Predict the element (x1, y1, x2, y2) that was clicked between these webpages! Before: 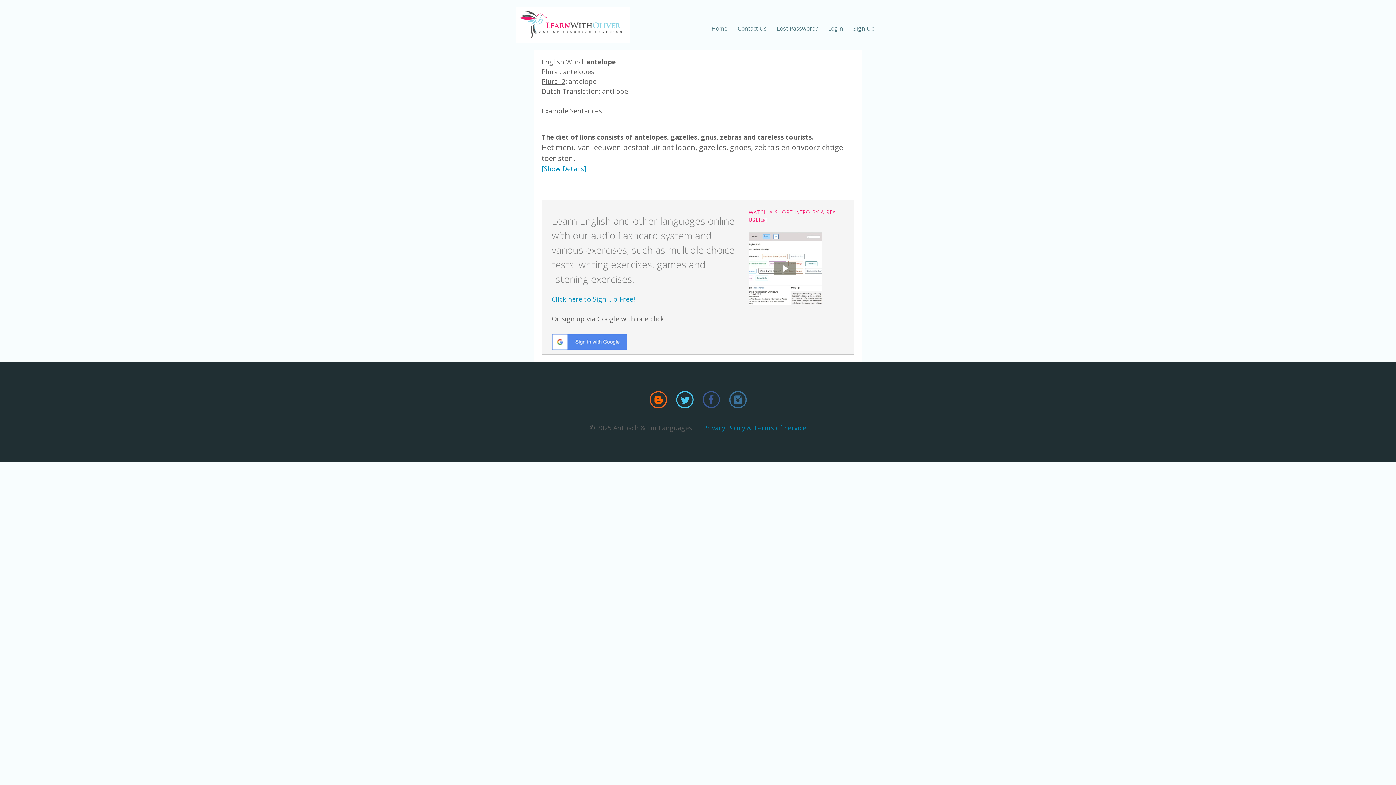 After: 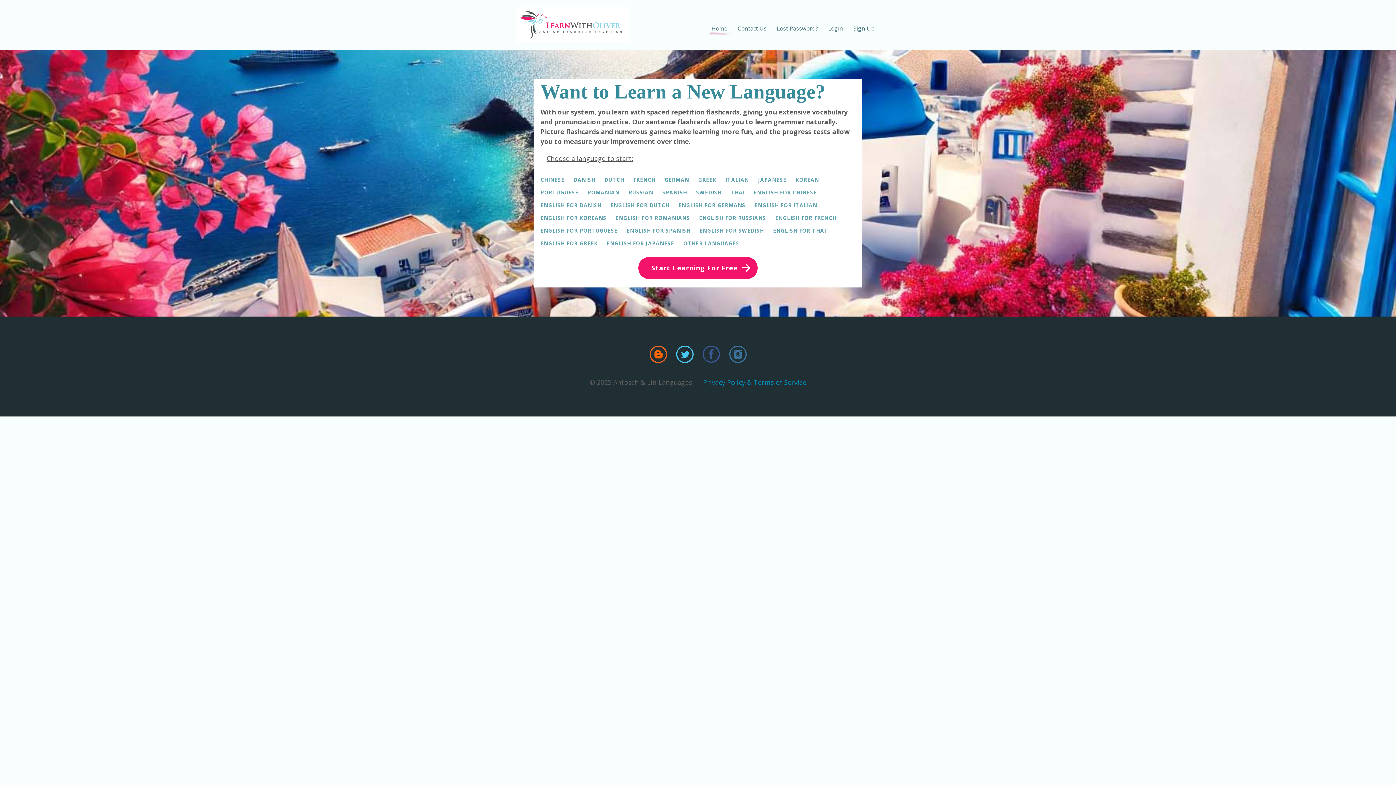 Action: bbox: (551, 294, 634, 303) label: Click here to Sign Up Free!